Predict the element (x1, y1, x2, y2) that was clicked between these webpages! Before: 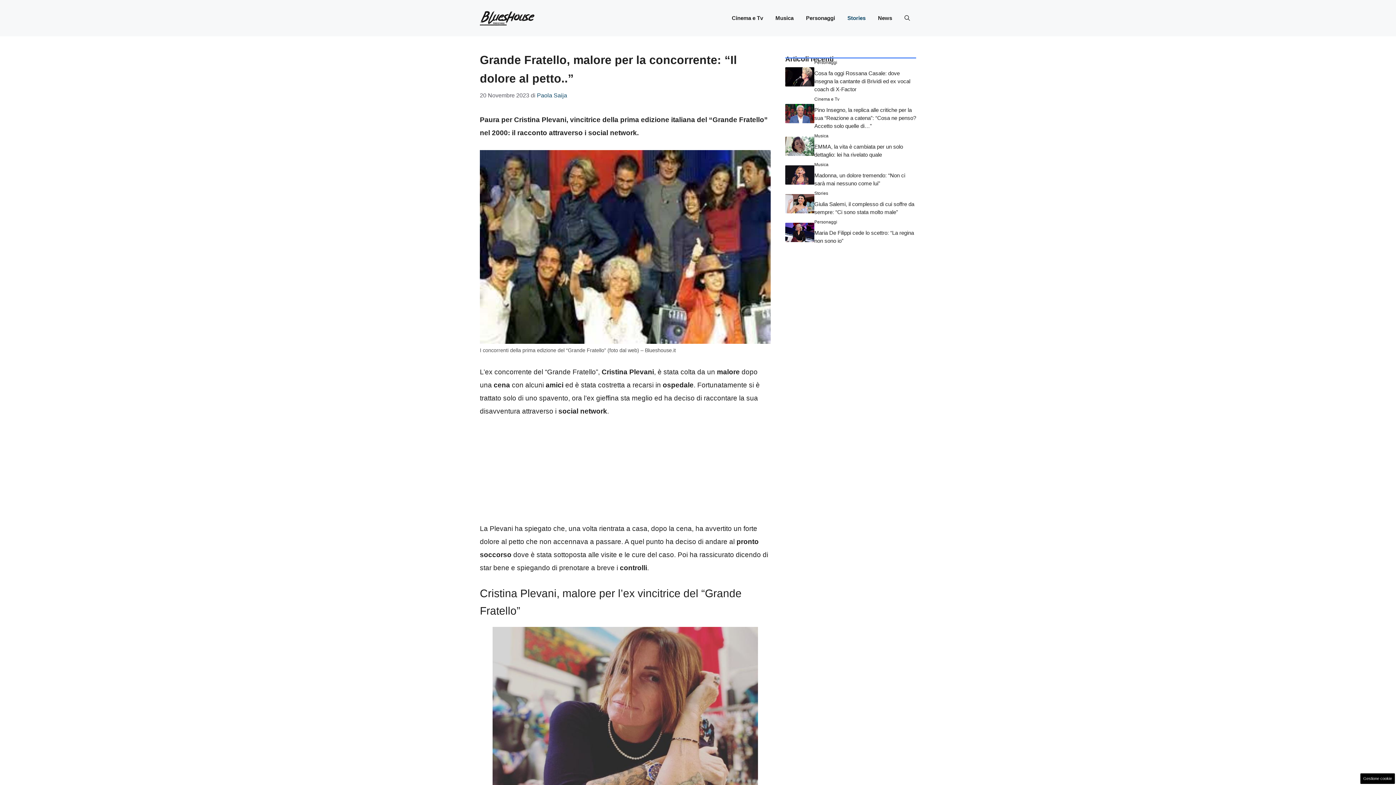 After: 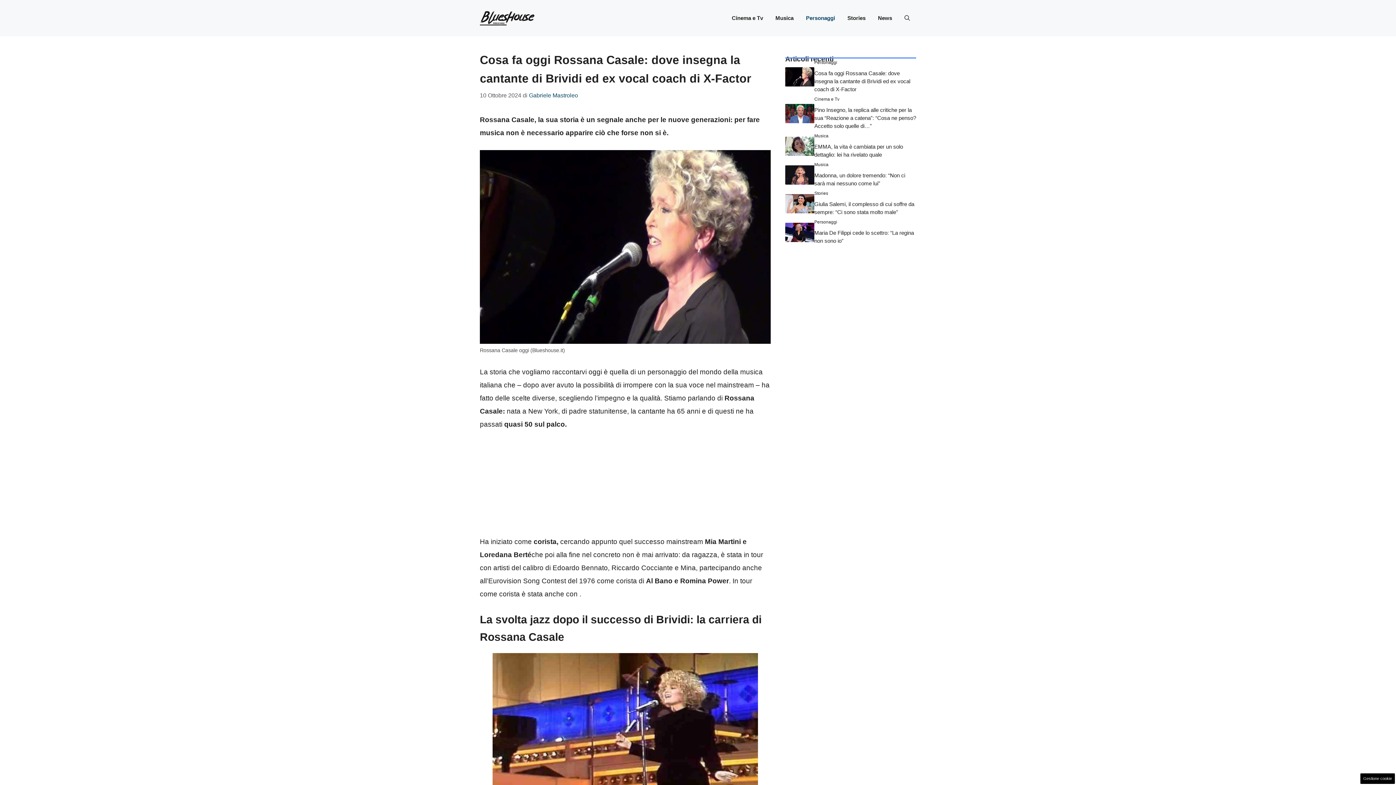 Action: label: Cosa fa oggi Rossana Casale: dove insegna la cantante di Brividi ed ex vocal coach di X-Factor bbox: (814, 70, 910, 92)